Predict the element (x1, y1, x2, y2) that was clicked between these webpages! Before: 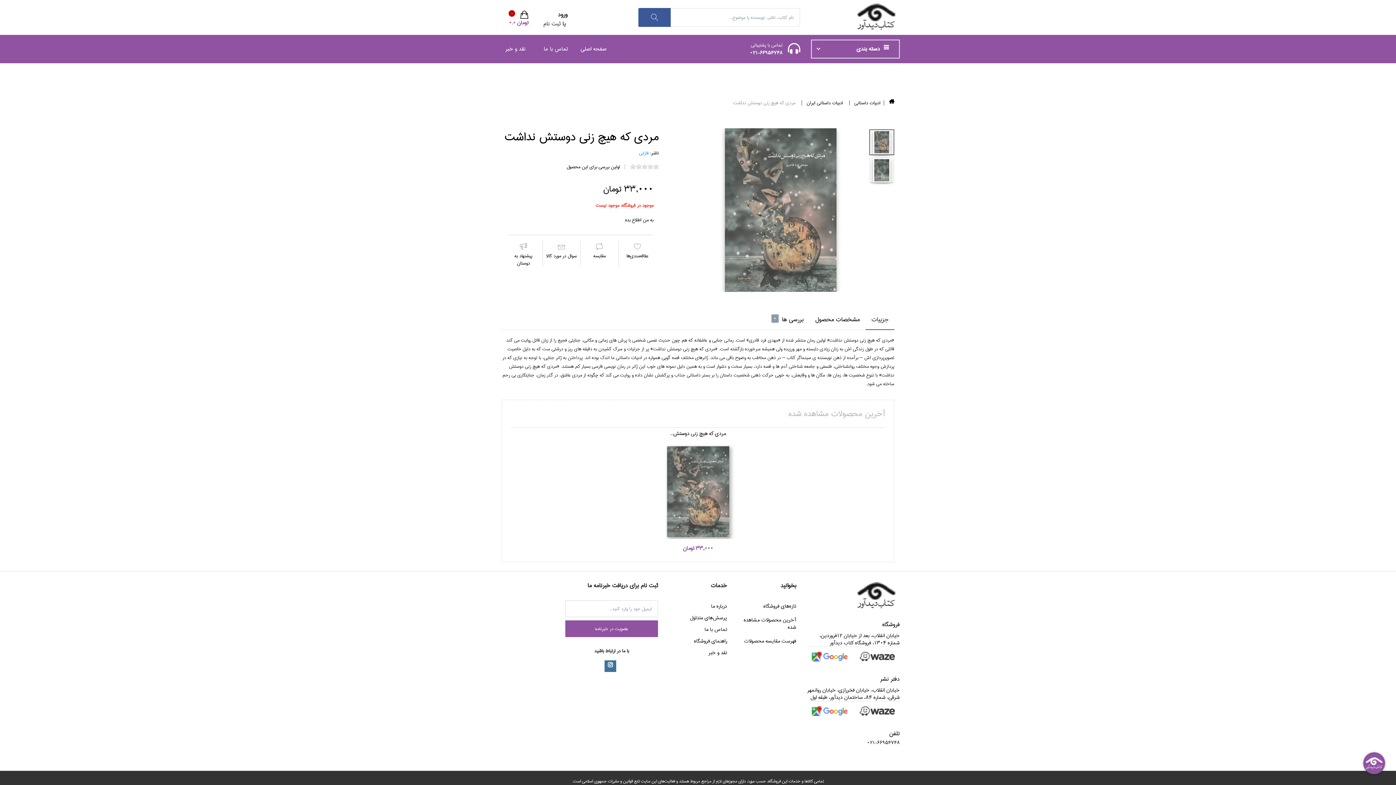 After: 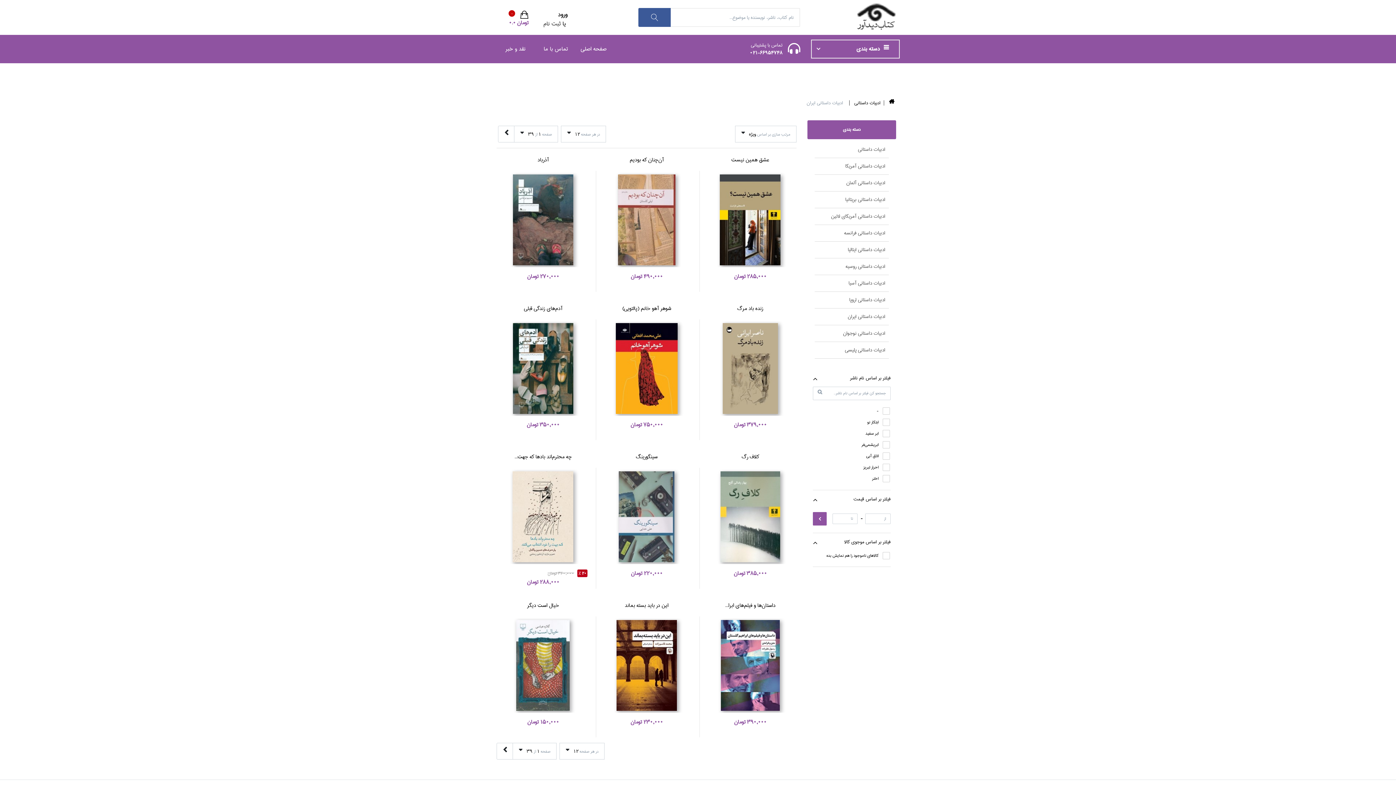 Action: label: ادبيات داستاني ايران bbox: (806, 98, 843, 107)